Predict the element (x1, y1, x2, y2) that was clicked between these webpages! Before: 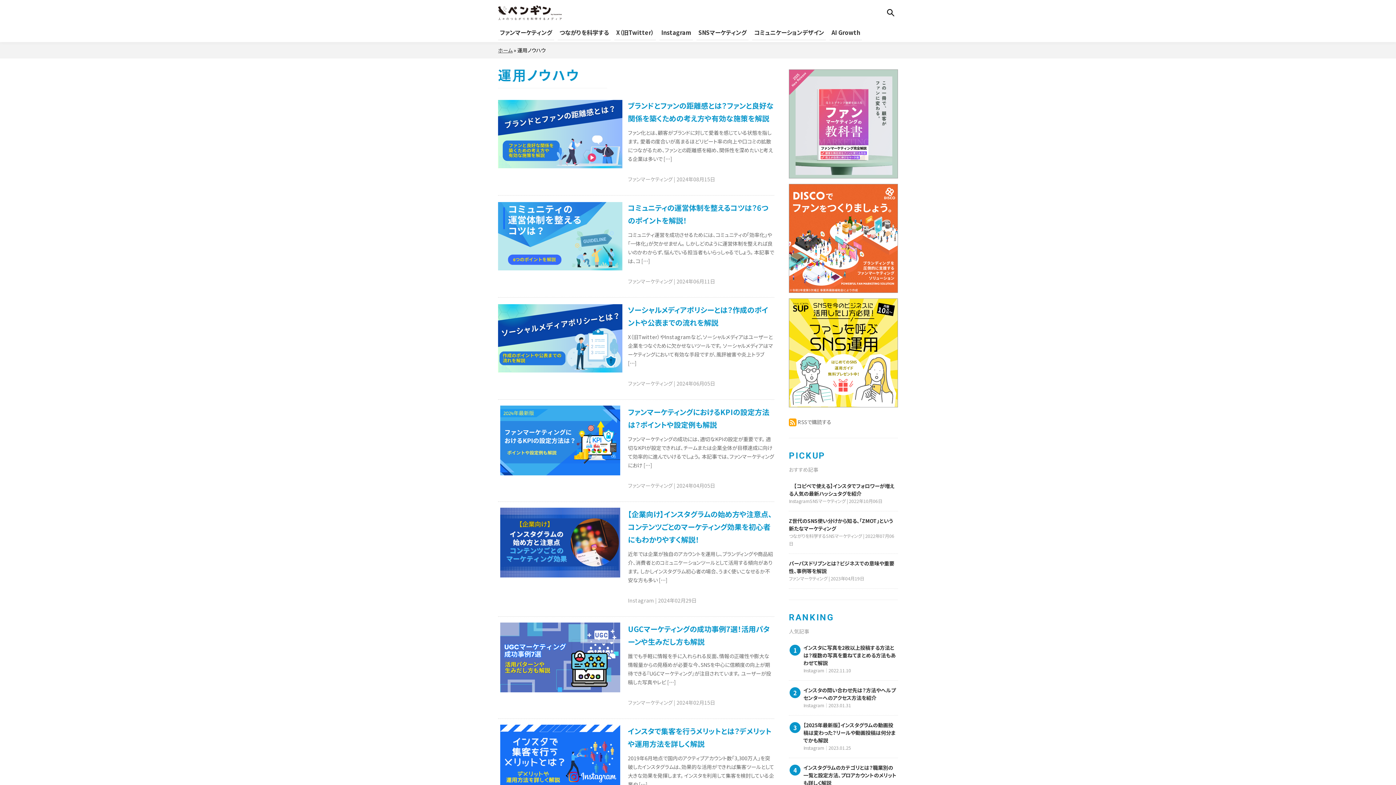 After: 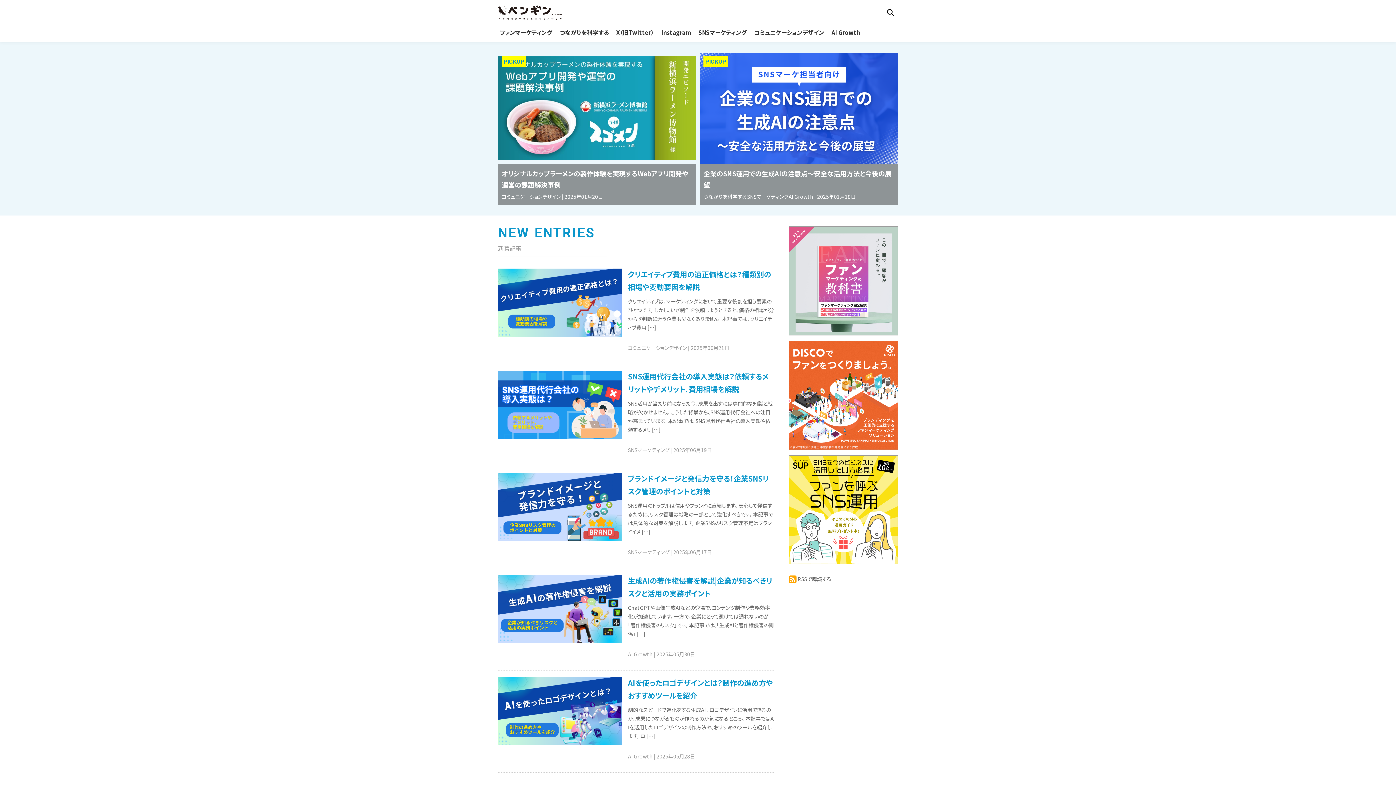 Action: bbox: (498, 4, 561, 13)